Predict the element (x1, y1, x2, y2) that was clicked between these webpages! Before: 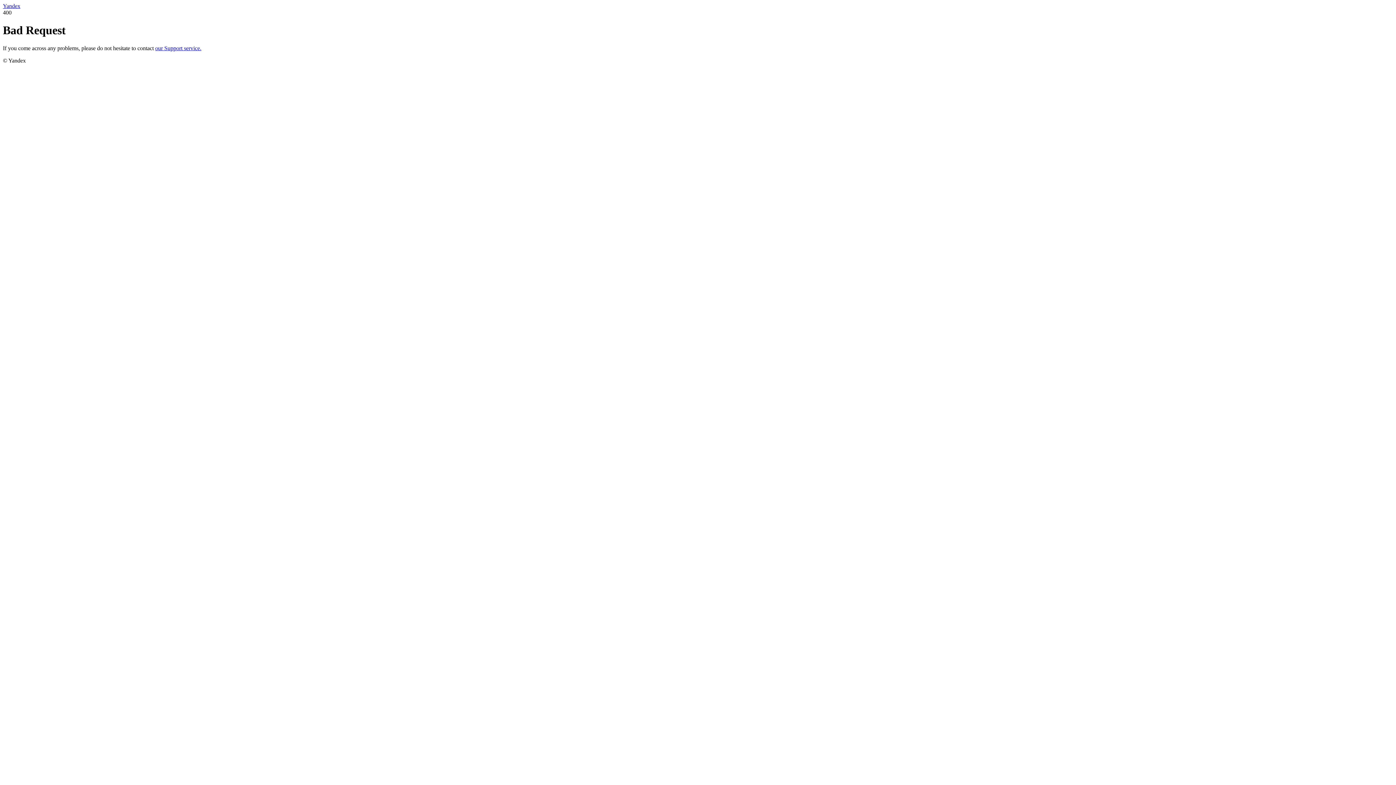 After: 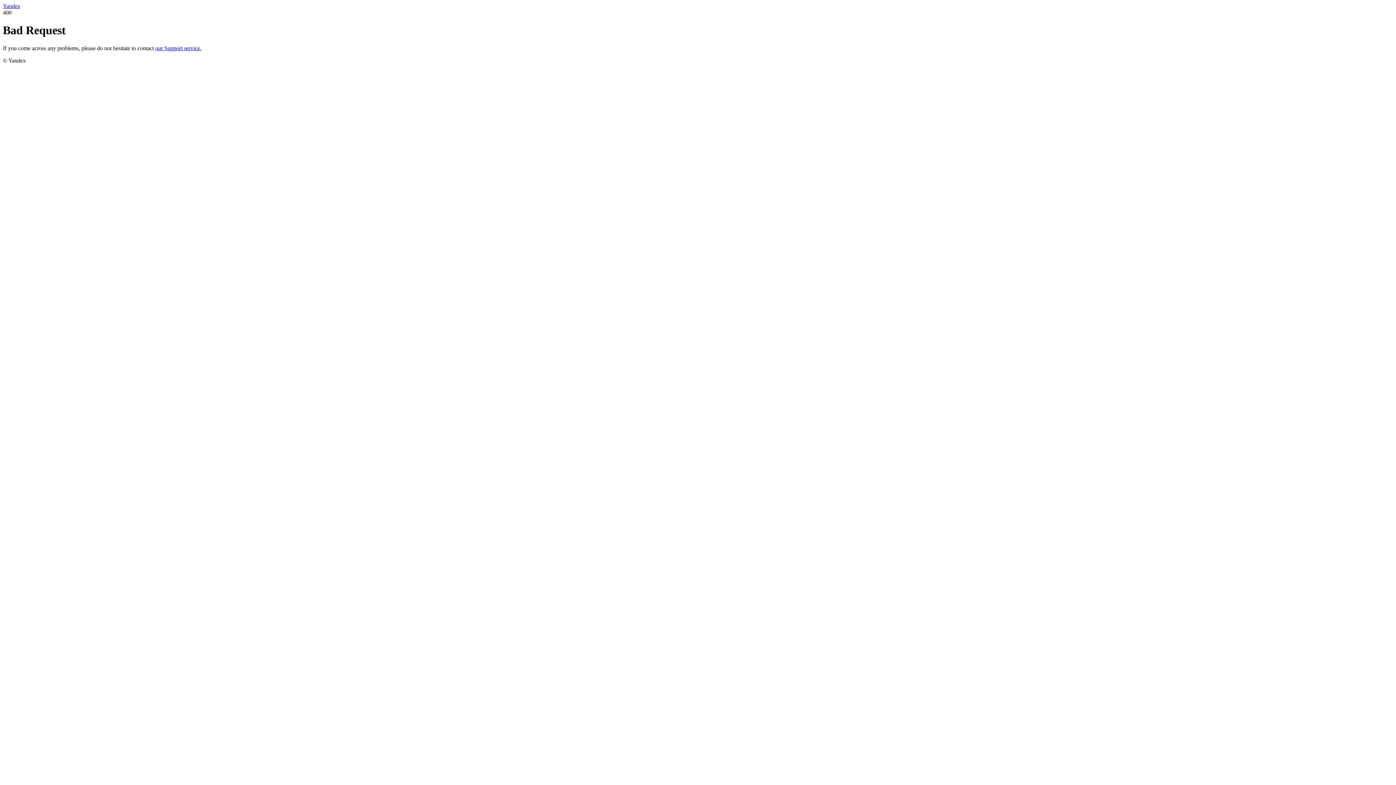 Action: bbox: (2, 2, 20, 9) label: Yandex